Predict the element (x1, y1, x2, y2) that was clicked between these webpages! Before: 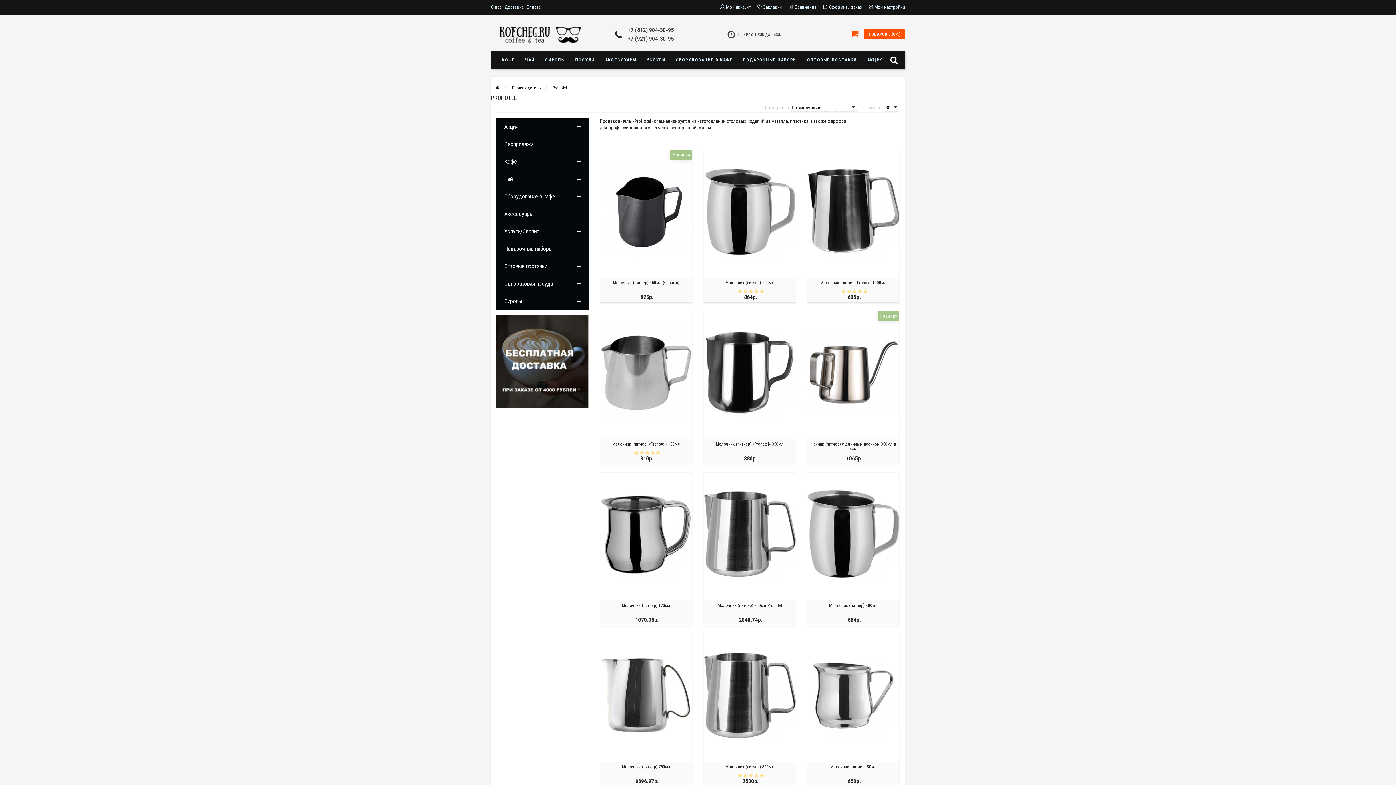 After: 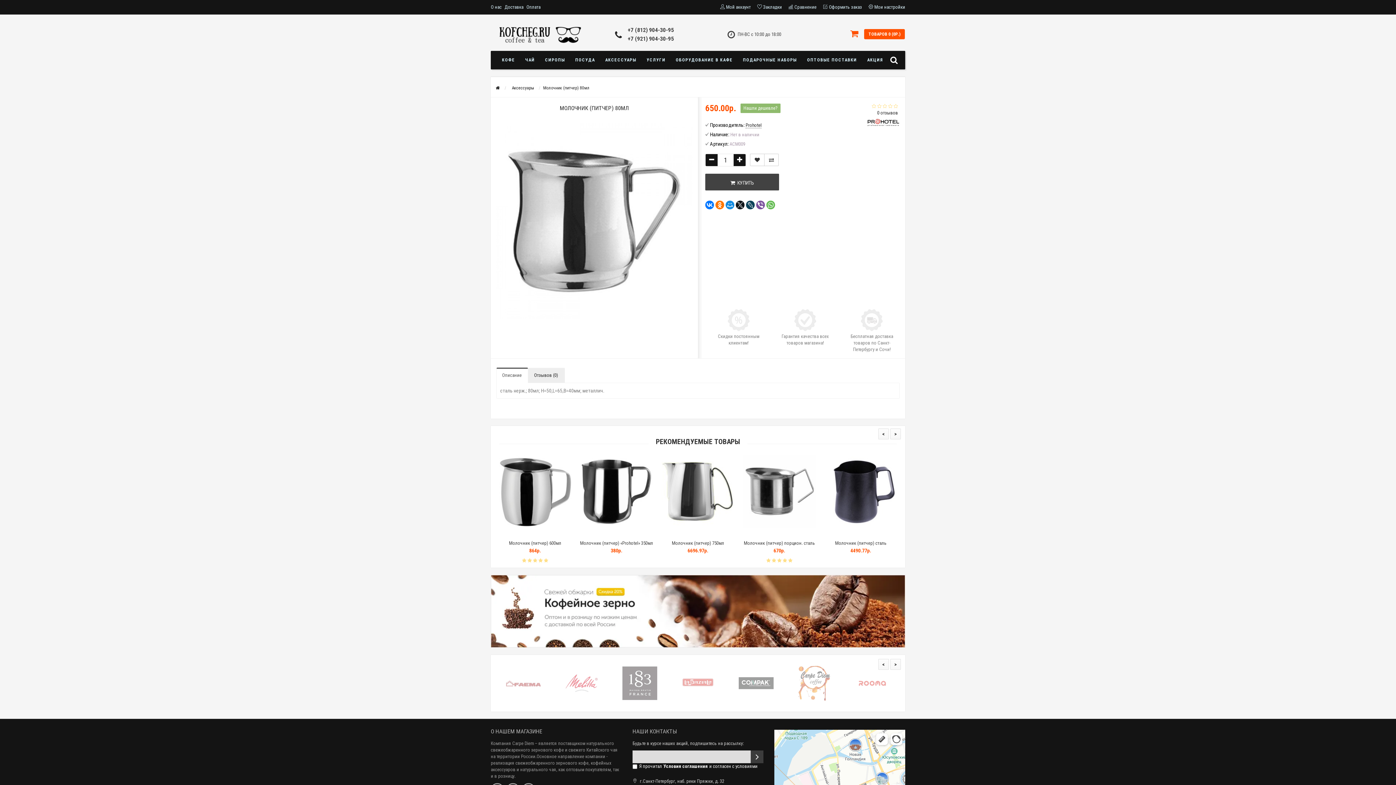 Action: bbox: (807, 692, 899, 698)